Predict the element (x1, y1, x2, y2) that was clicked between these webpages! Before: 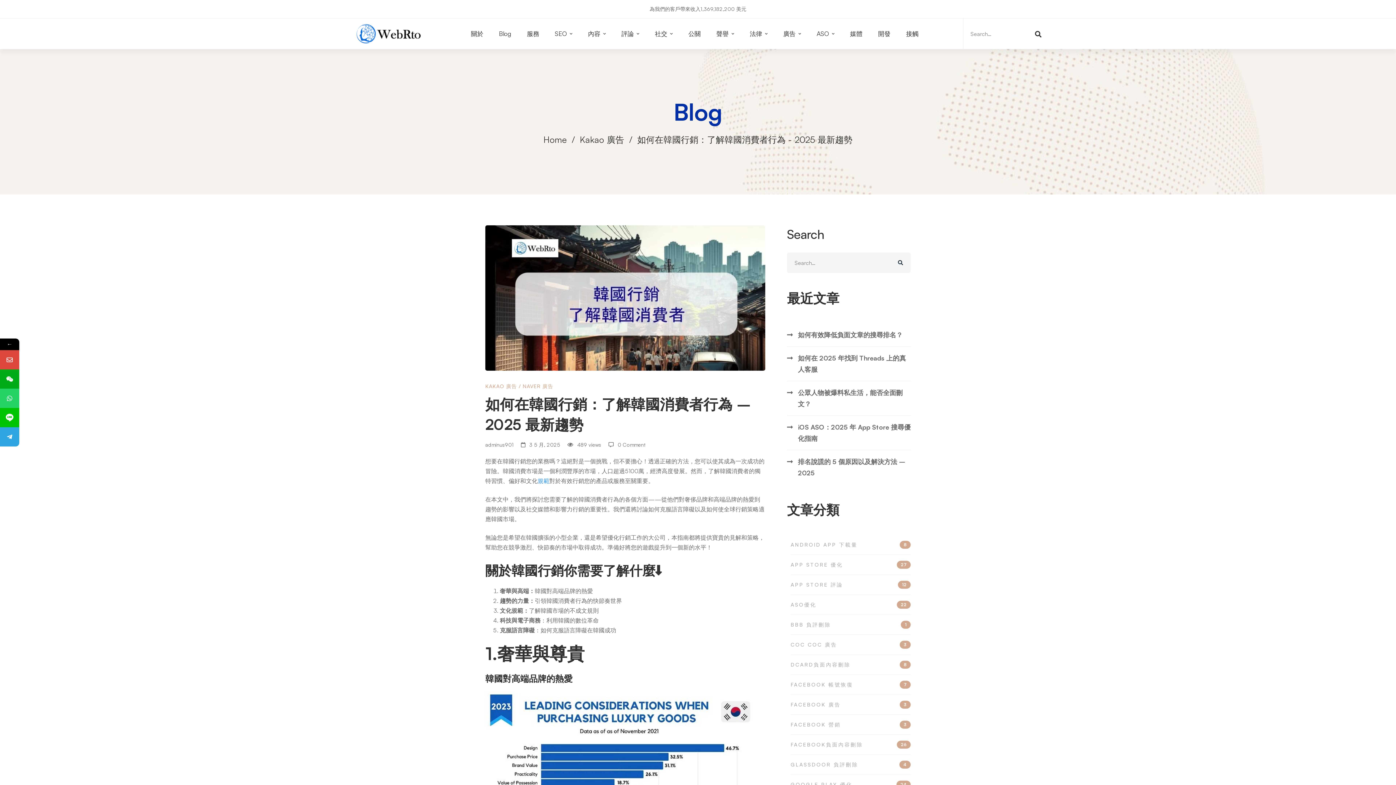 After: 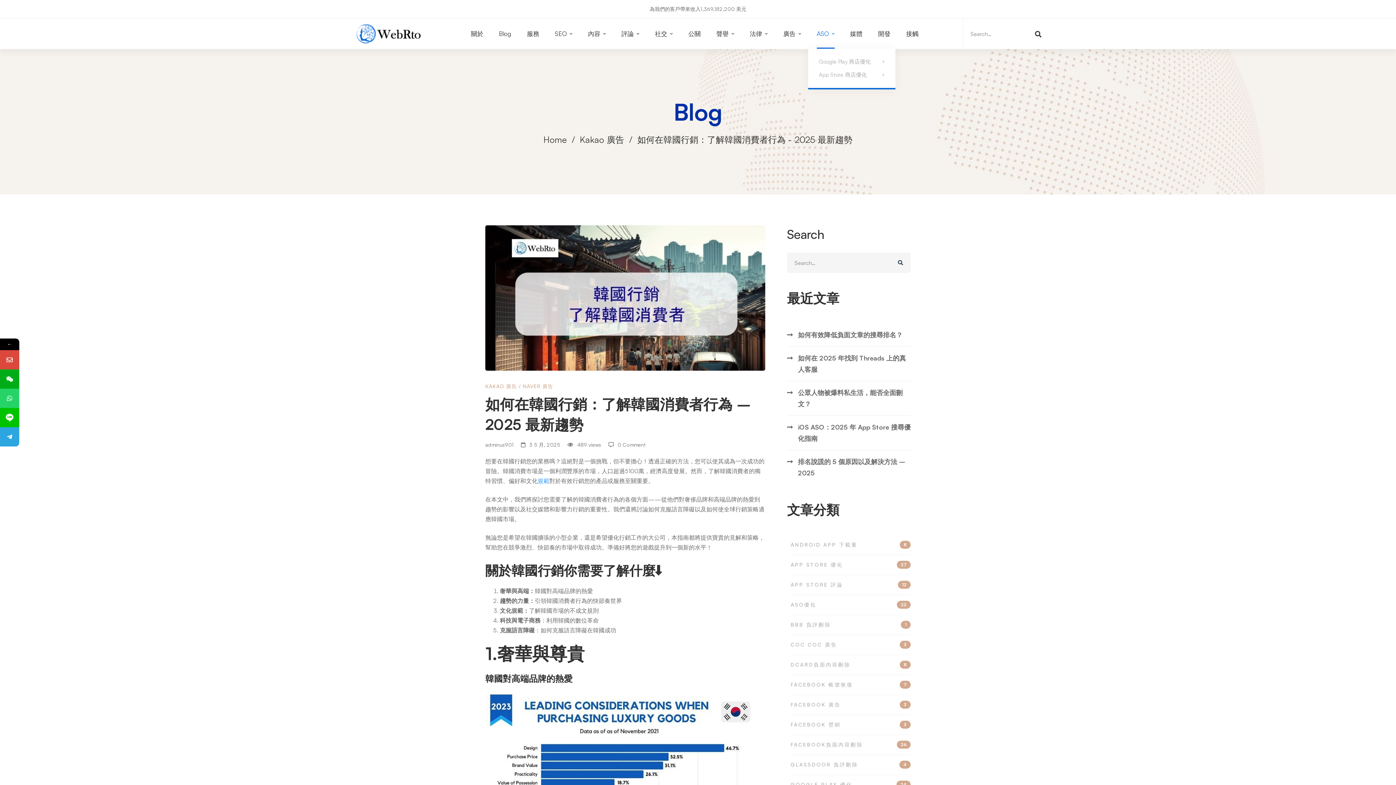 Action: label: ASO bbox: (808, 18, 840, 48)